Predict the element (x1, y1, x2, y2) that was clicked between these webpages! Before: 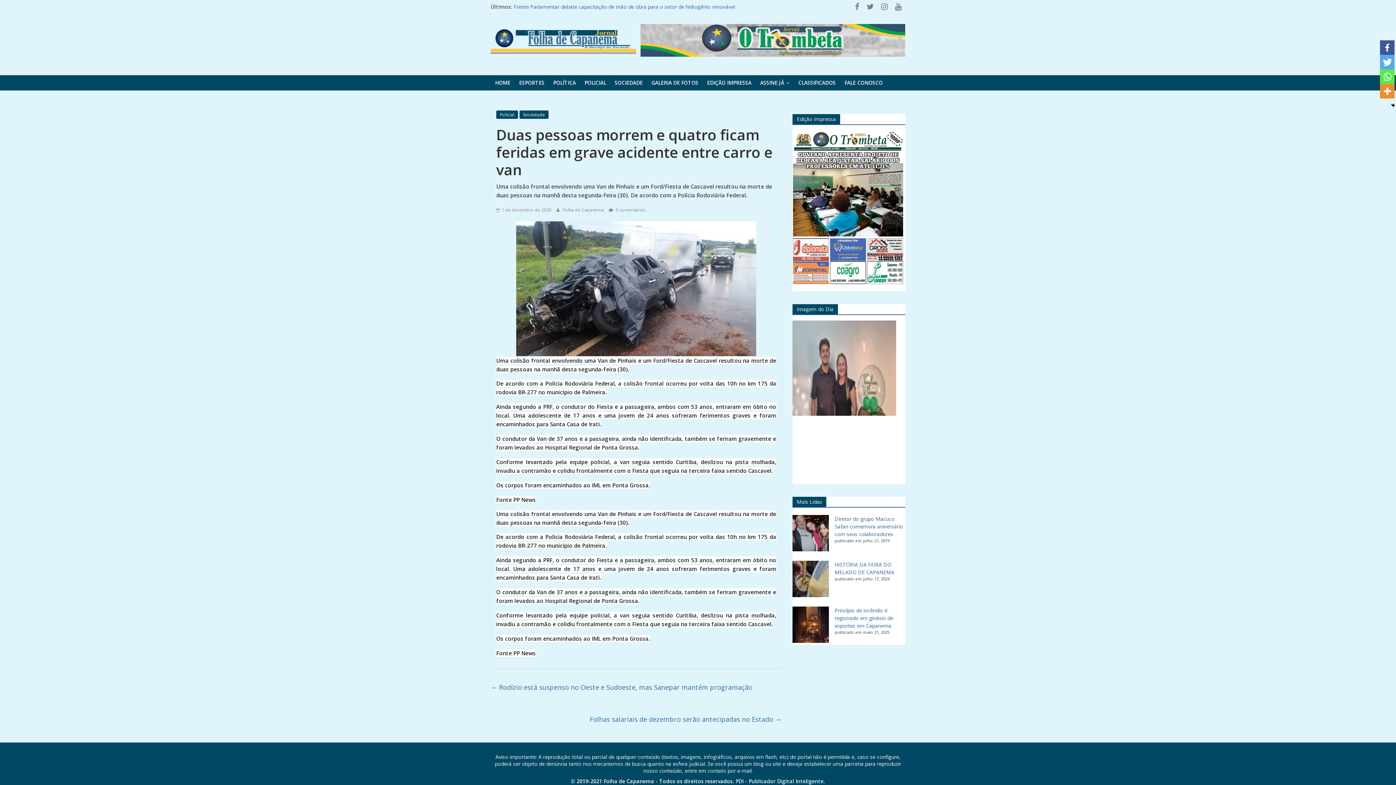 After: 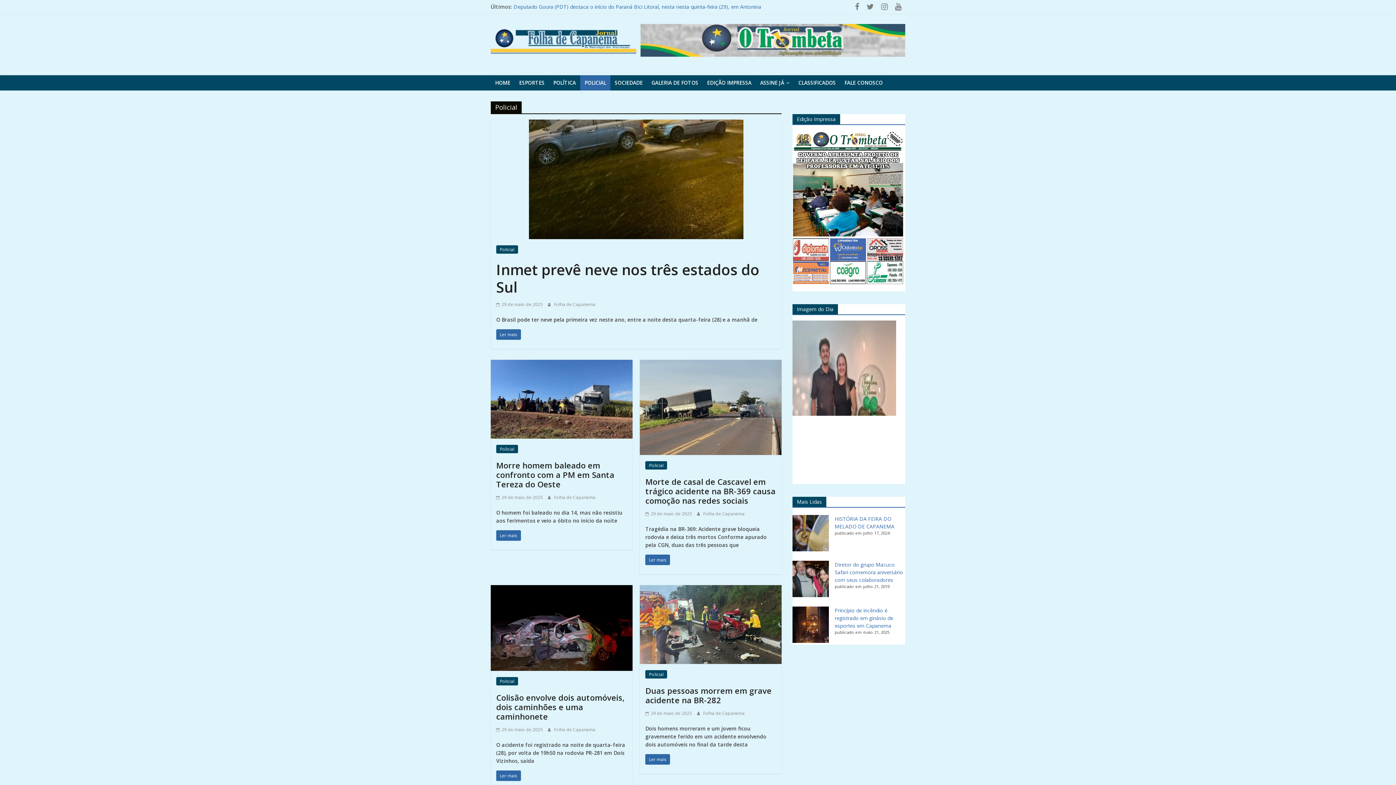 Action: bbox: (496, 178, 518, 187) label: Policial